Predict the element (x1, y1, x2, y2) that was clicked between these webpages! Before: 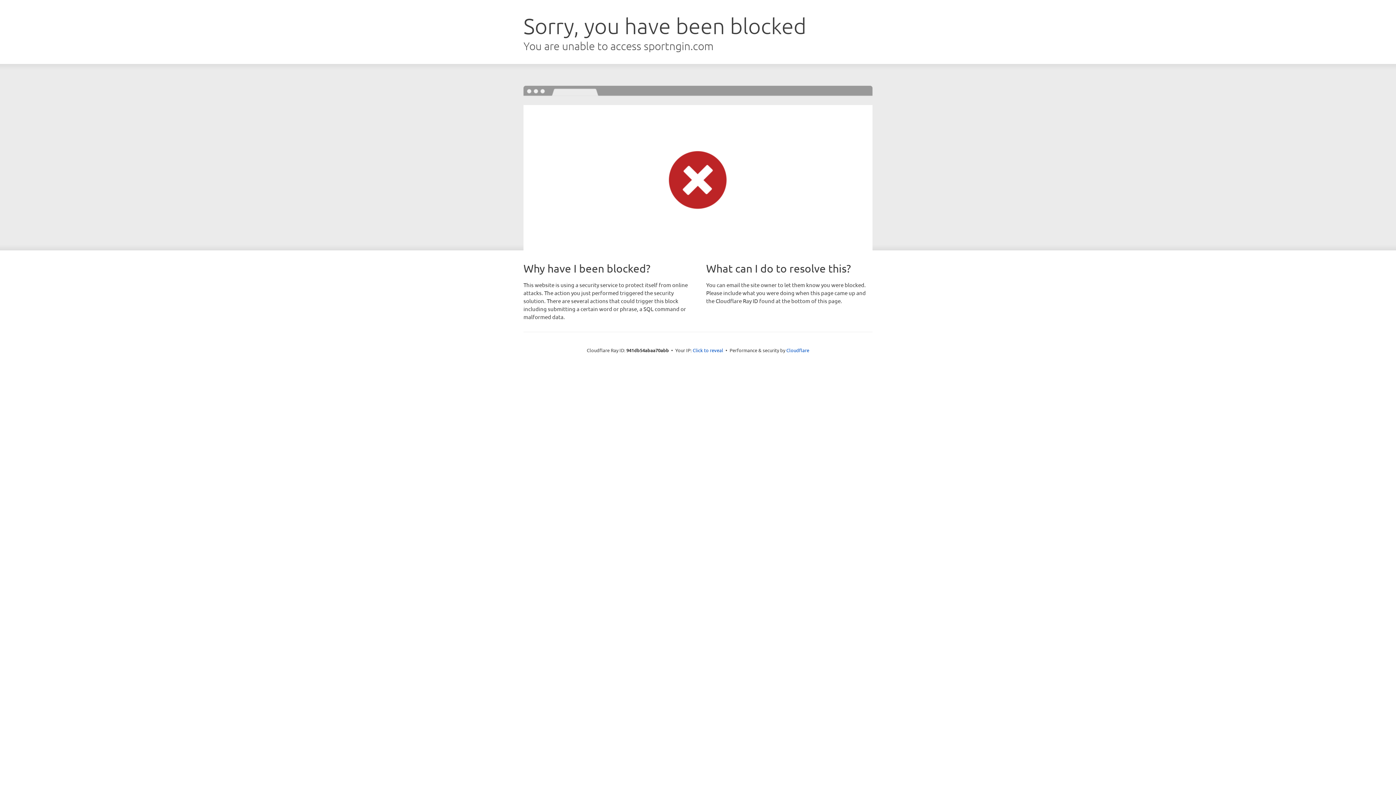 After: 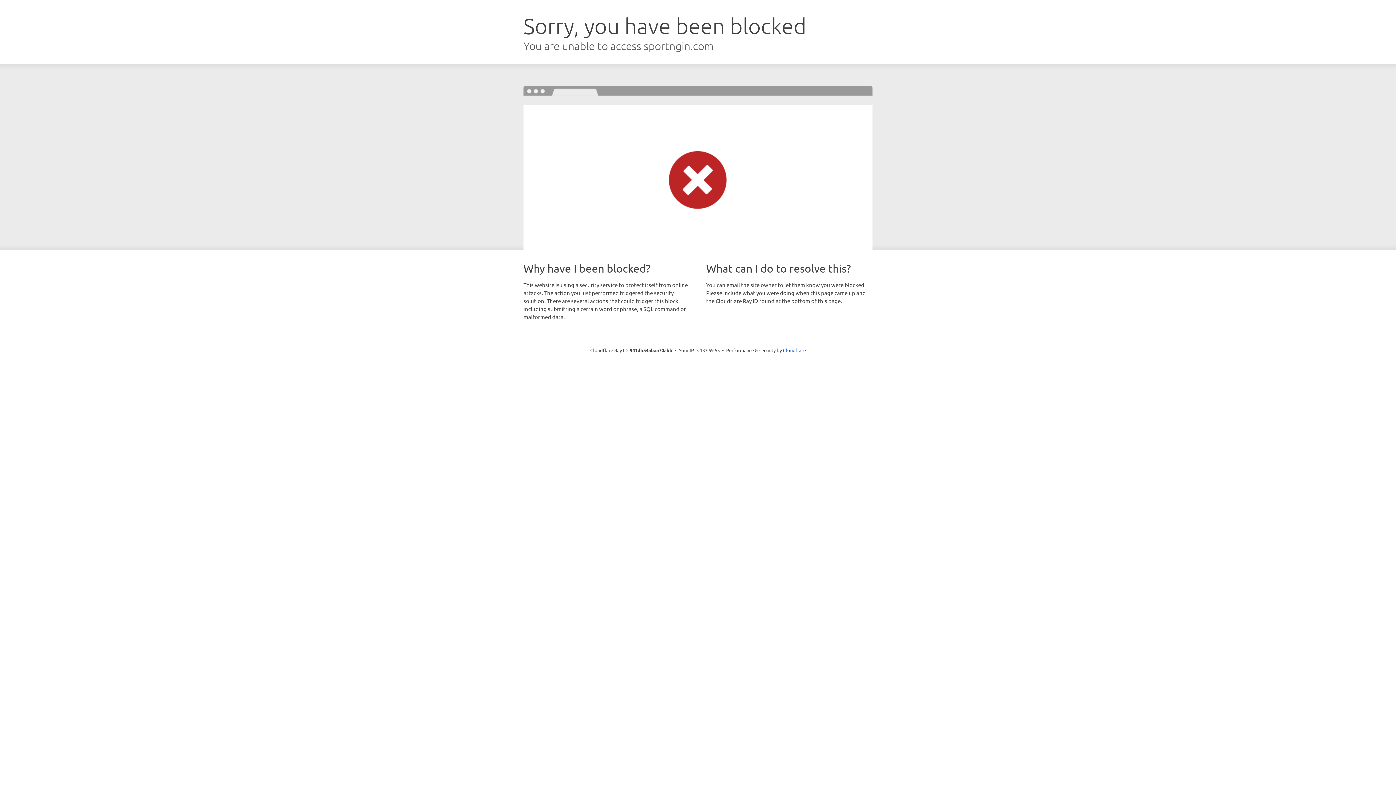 Action: bbox: (692, 346, 723, 353) label: Click to reveal